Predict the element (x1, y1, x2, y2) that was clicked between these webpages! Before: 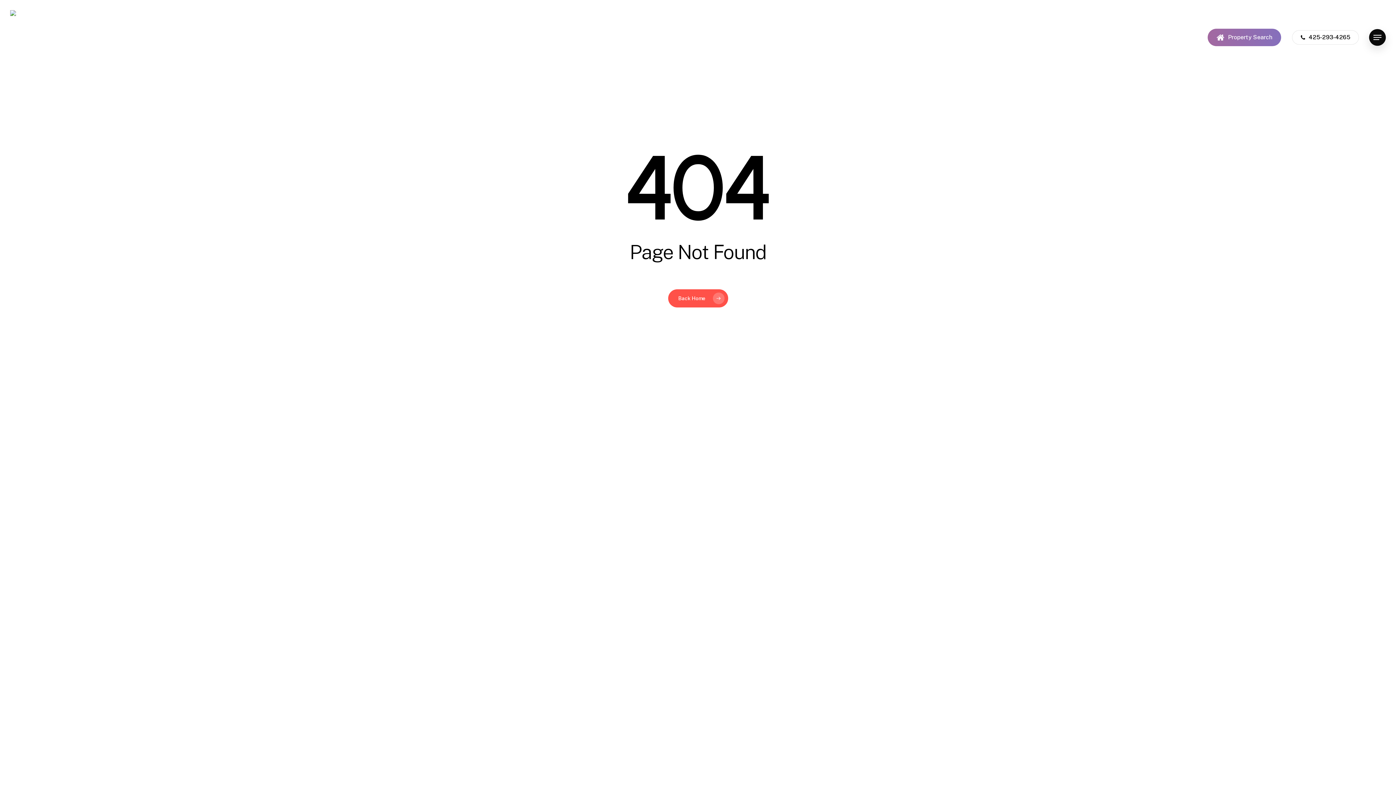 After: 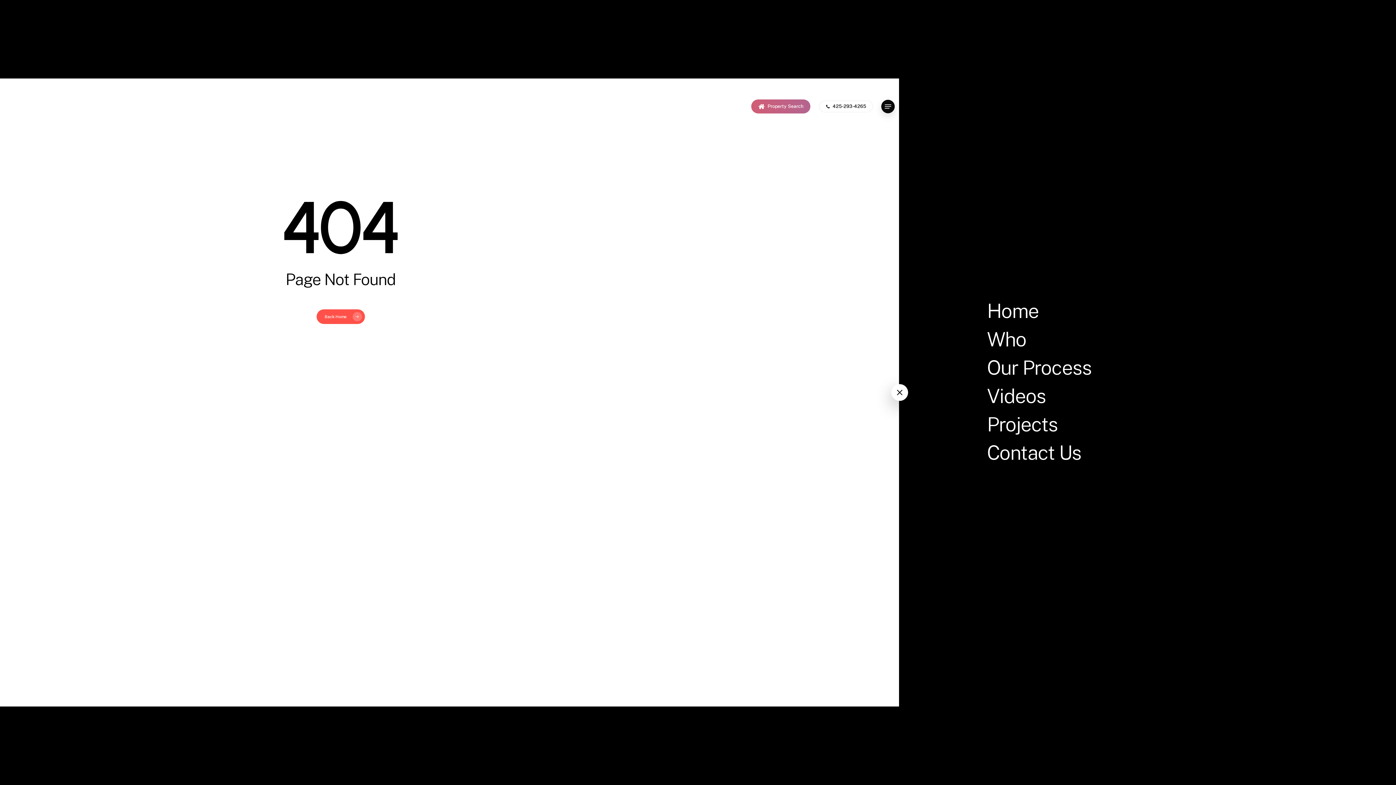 Action: bbox: (1369, 33, 1386, 41) label: Navigation Menu